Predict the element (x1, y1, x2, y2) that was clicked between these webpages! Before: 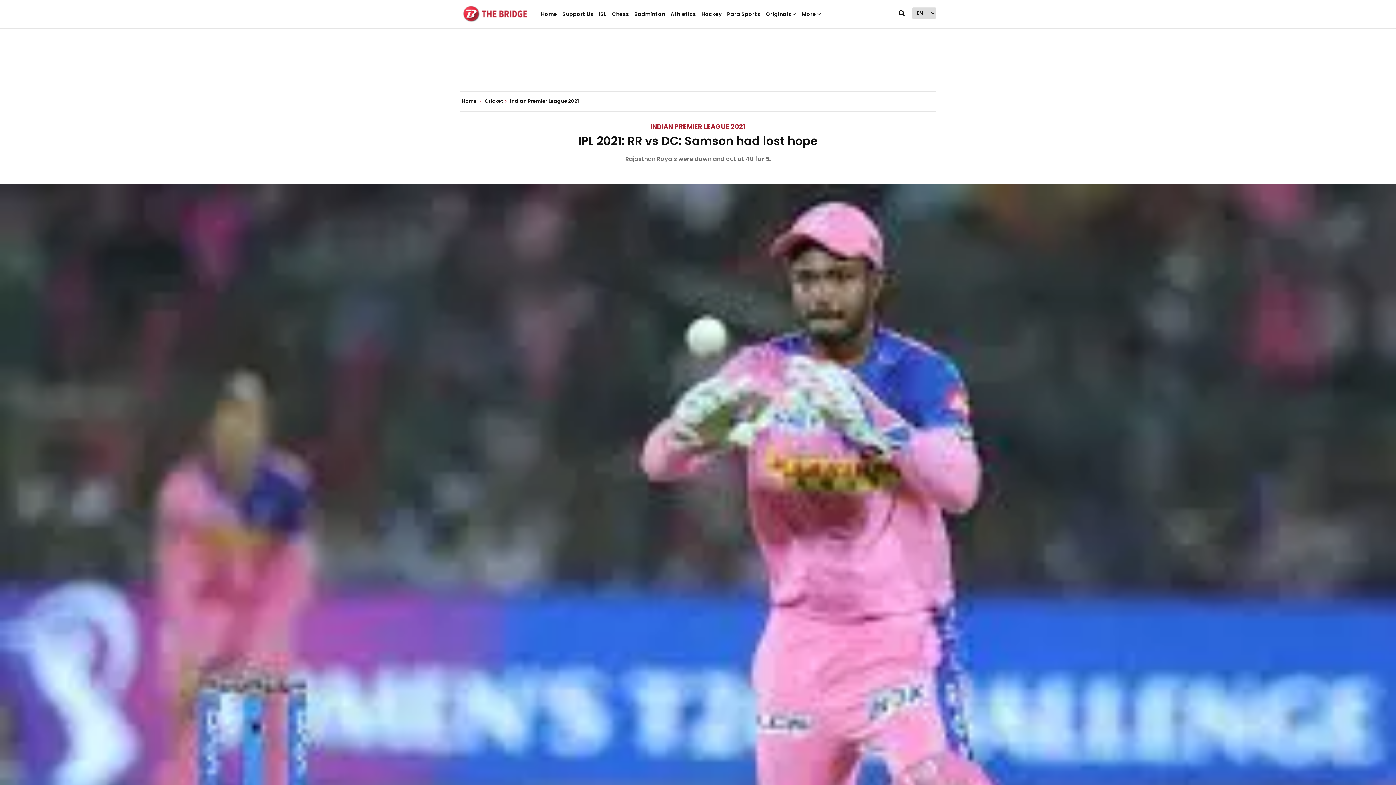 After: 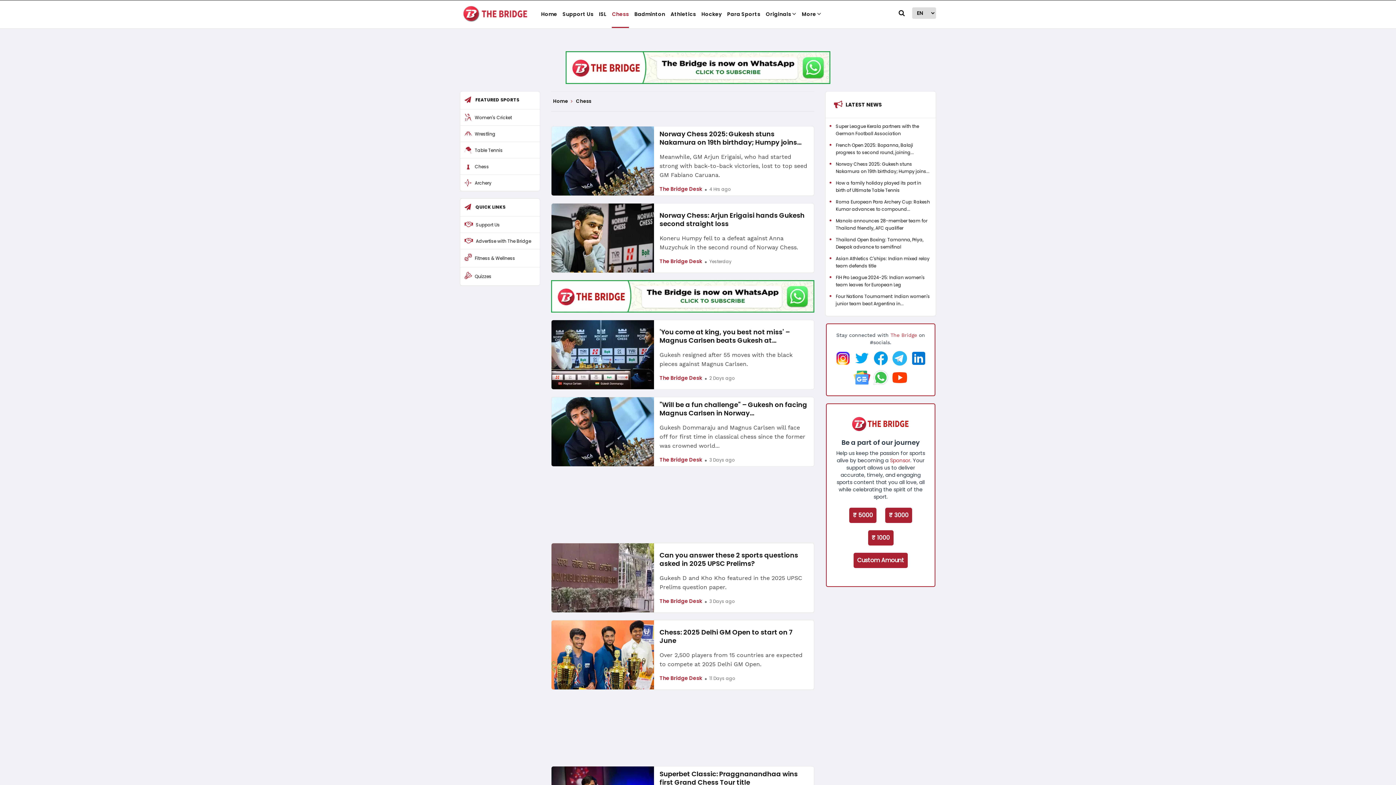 Action: label: Chess bbox: (612, 5, 629, 28)